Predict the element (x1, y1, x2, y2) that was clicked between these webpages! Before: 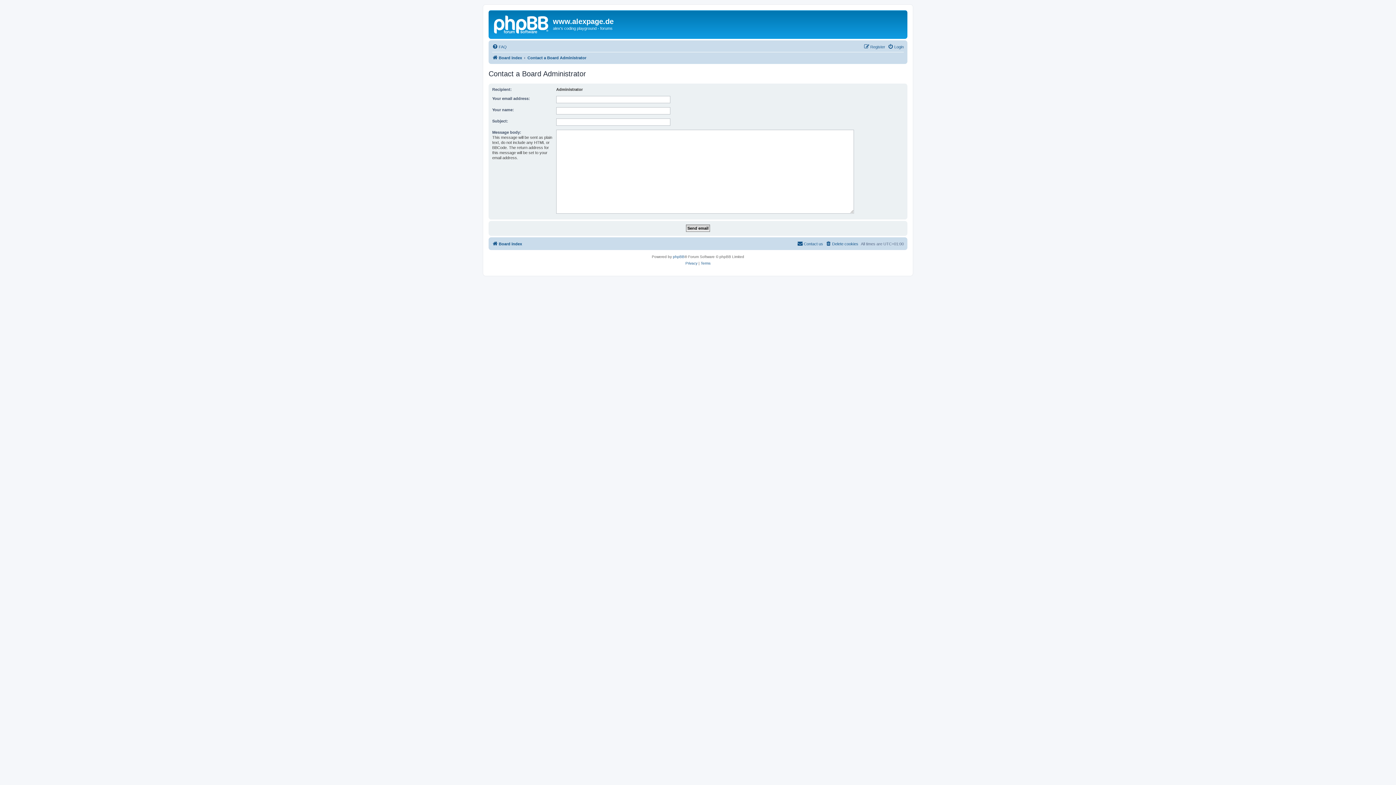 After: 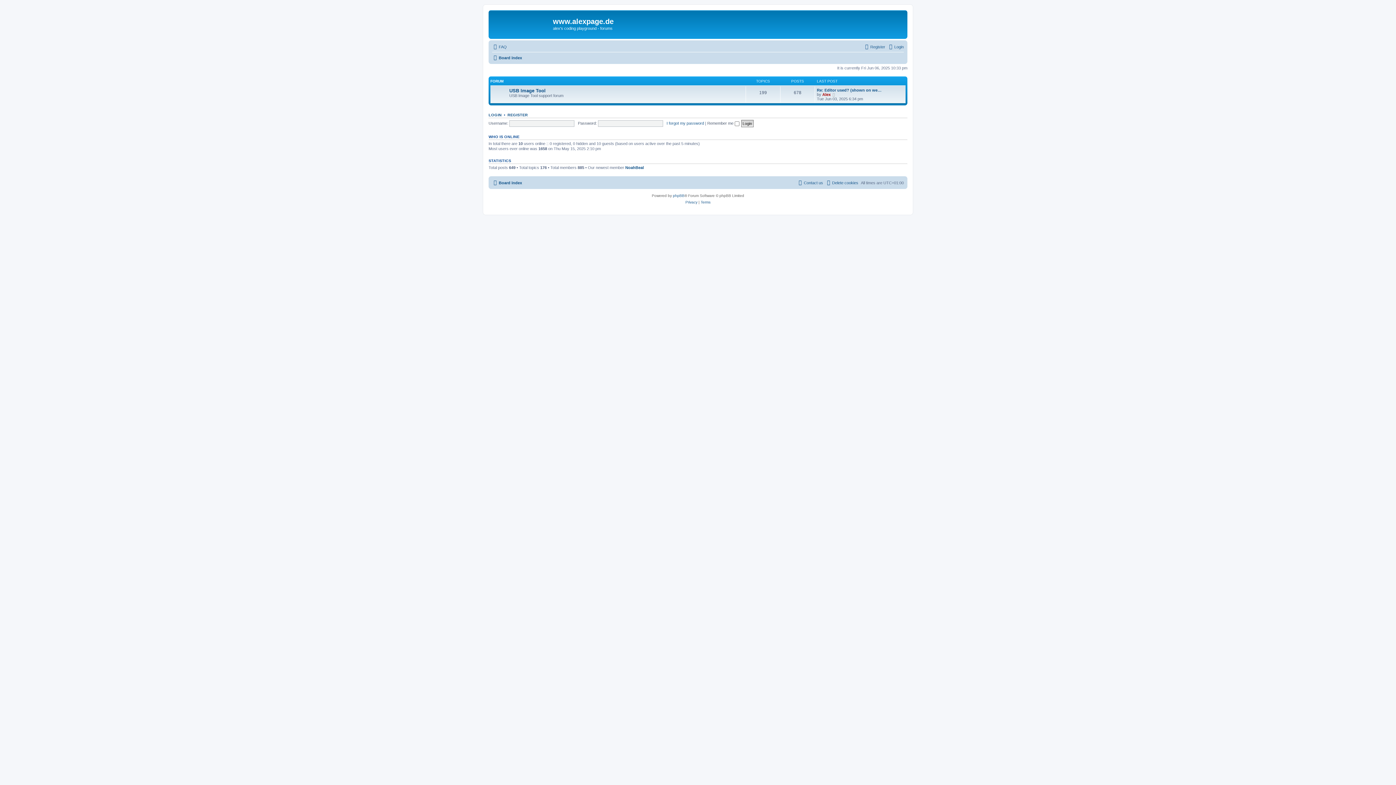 Action: label: Board index bbox: (492, 239, 522, 248)